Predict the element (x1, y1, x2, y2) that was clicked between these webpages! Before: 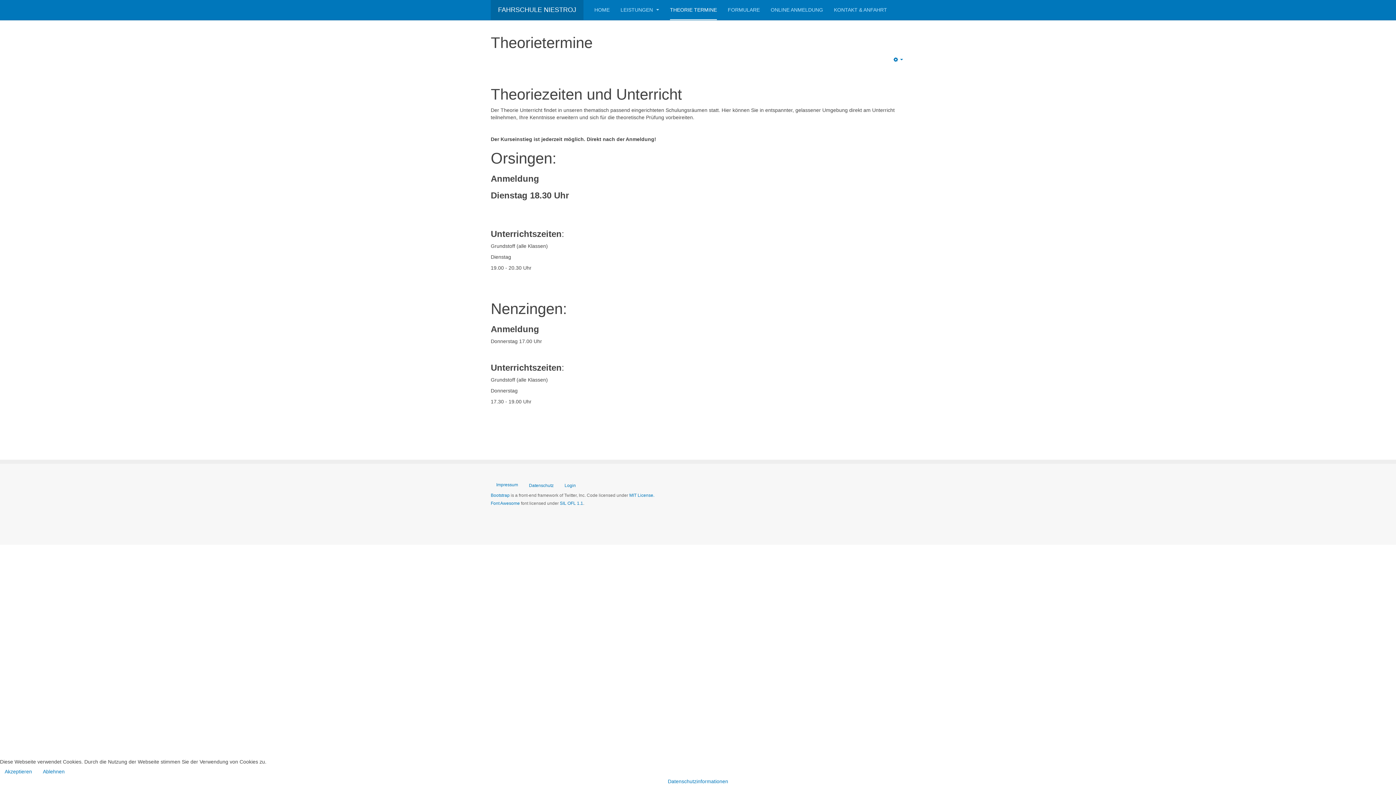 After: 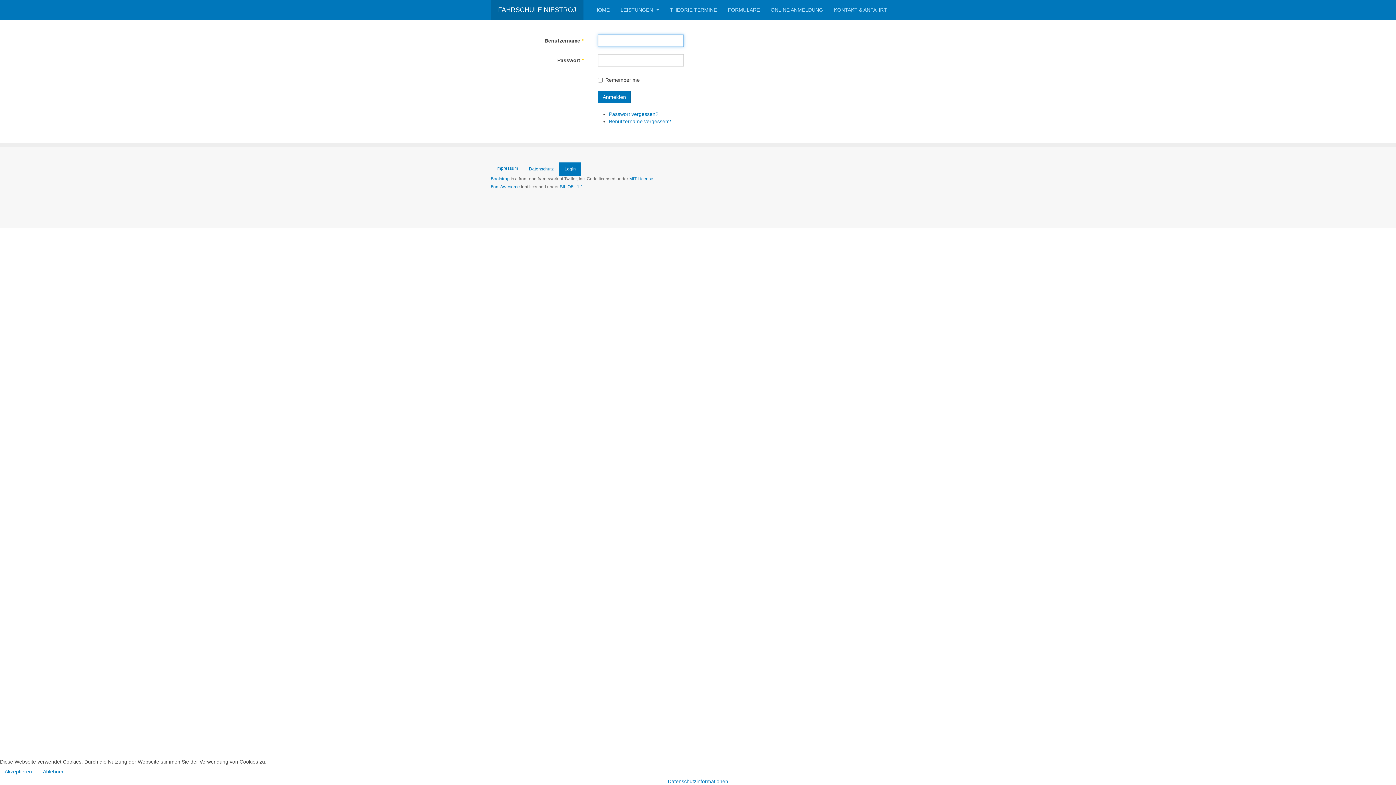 Action: bbox: (559, 479, 581, 492) label: Login